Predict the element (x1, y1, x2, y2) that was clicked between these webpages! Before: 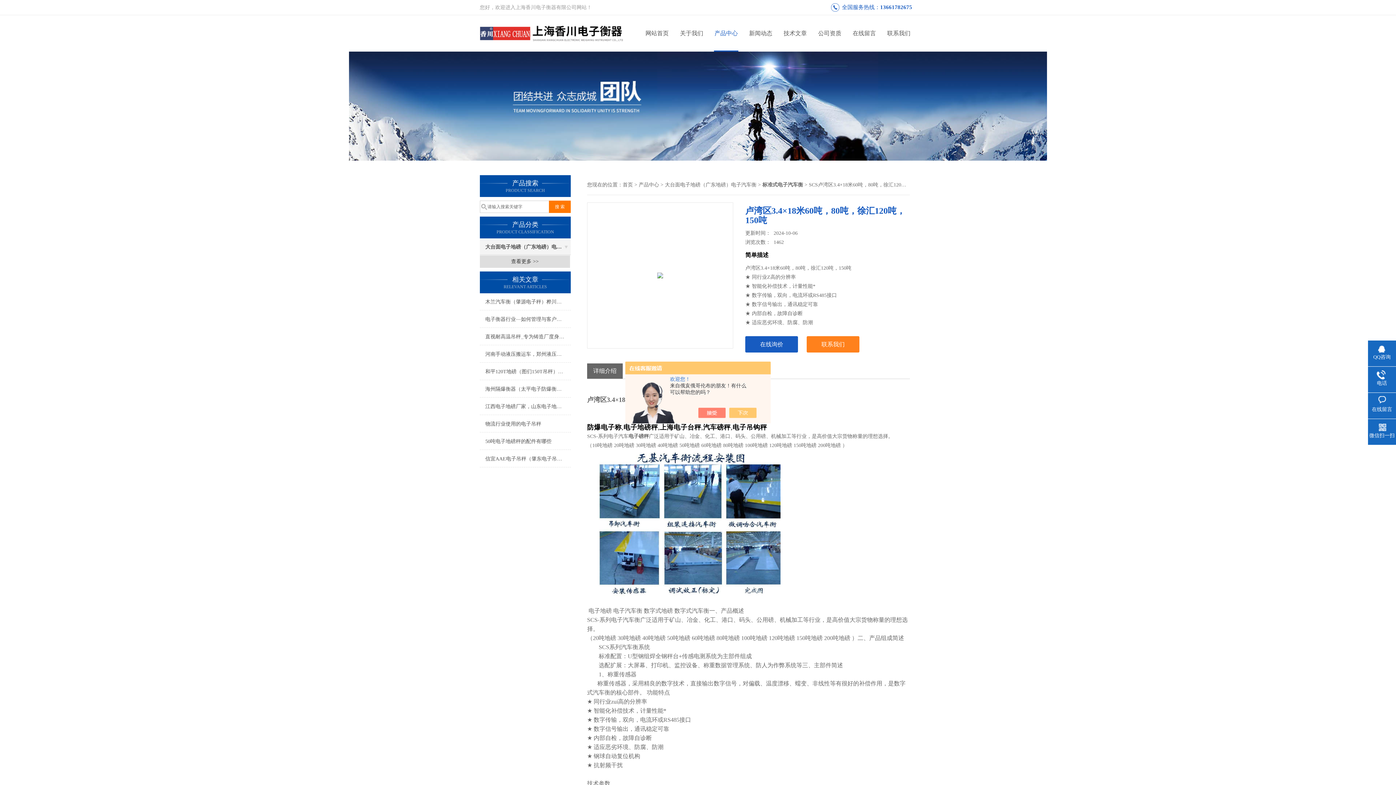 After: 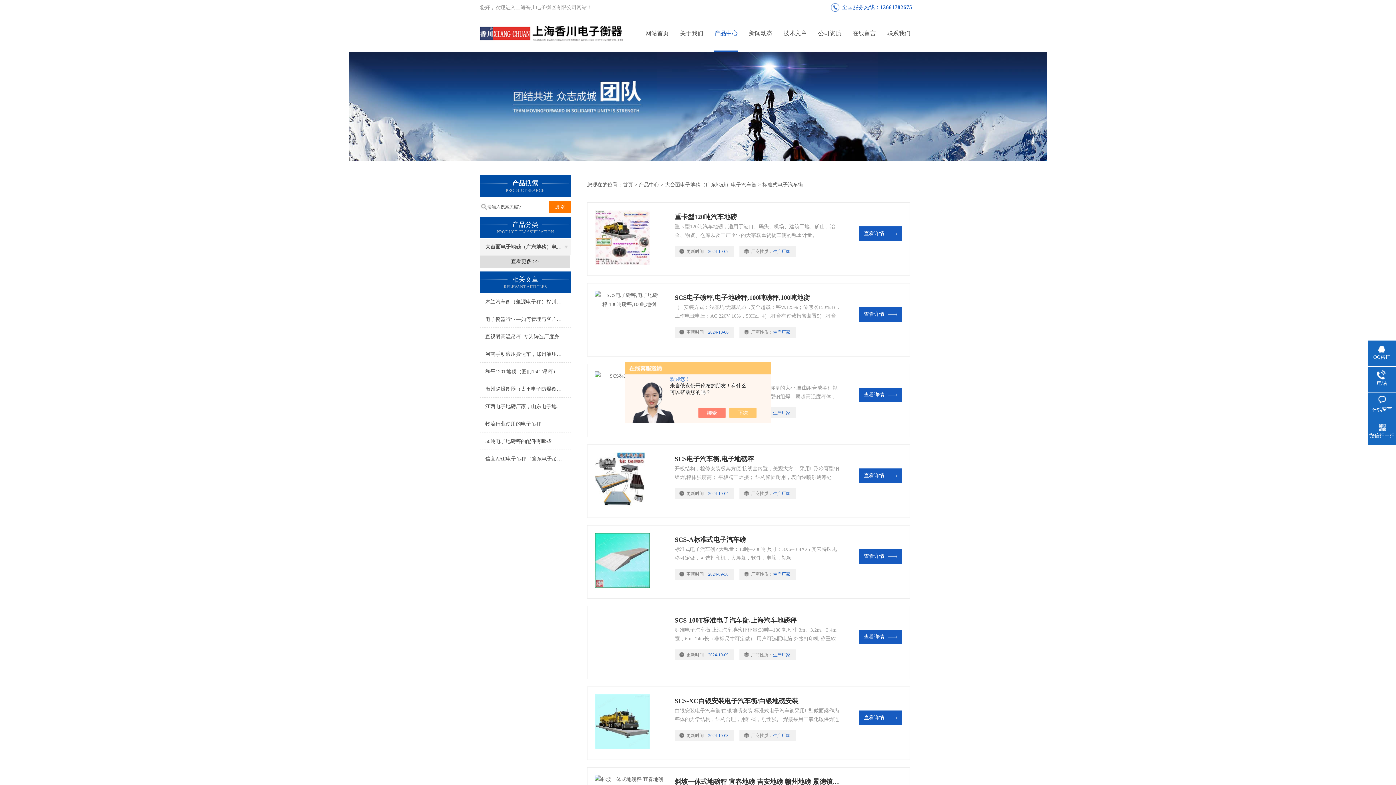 Action: label: 标准式电子汽车衡 bbox: (762, 182, 803, 187)